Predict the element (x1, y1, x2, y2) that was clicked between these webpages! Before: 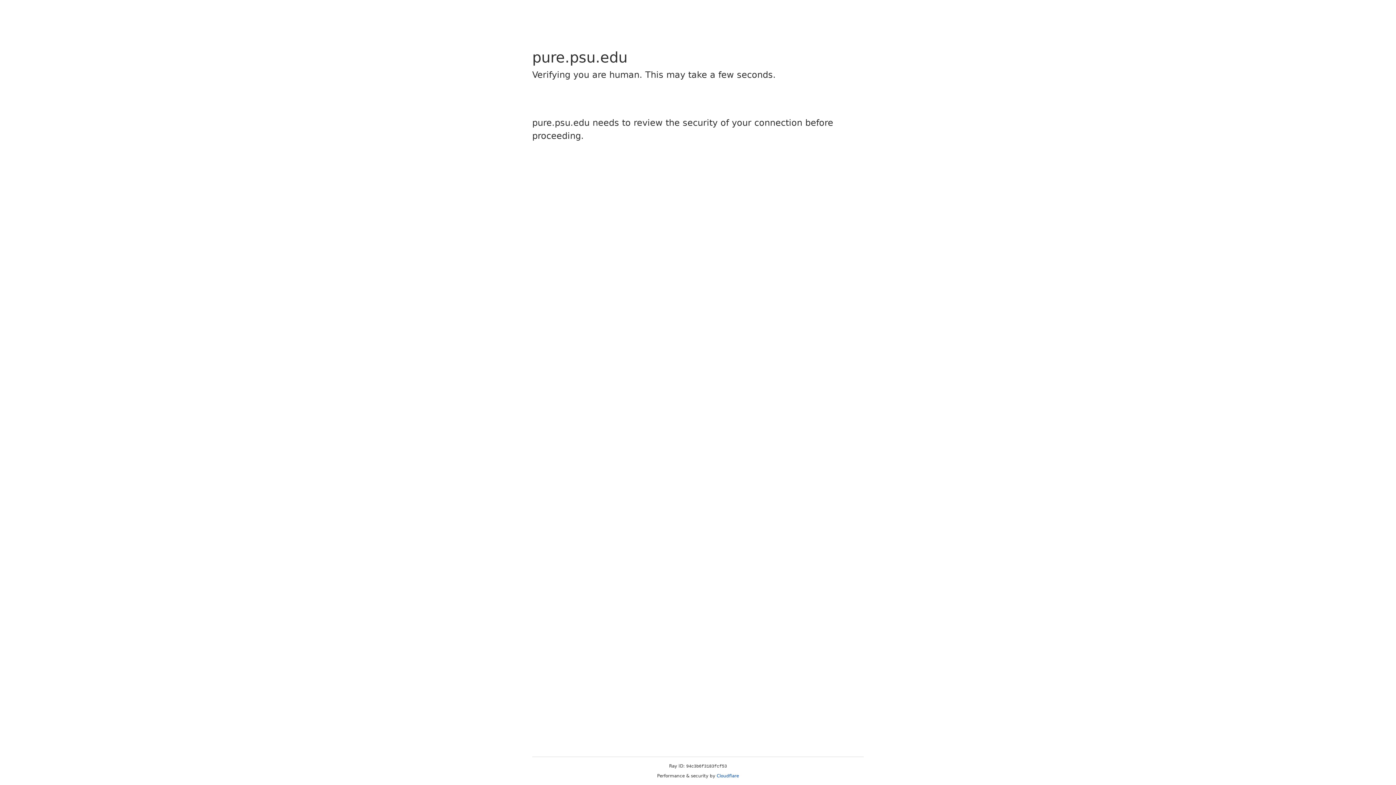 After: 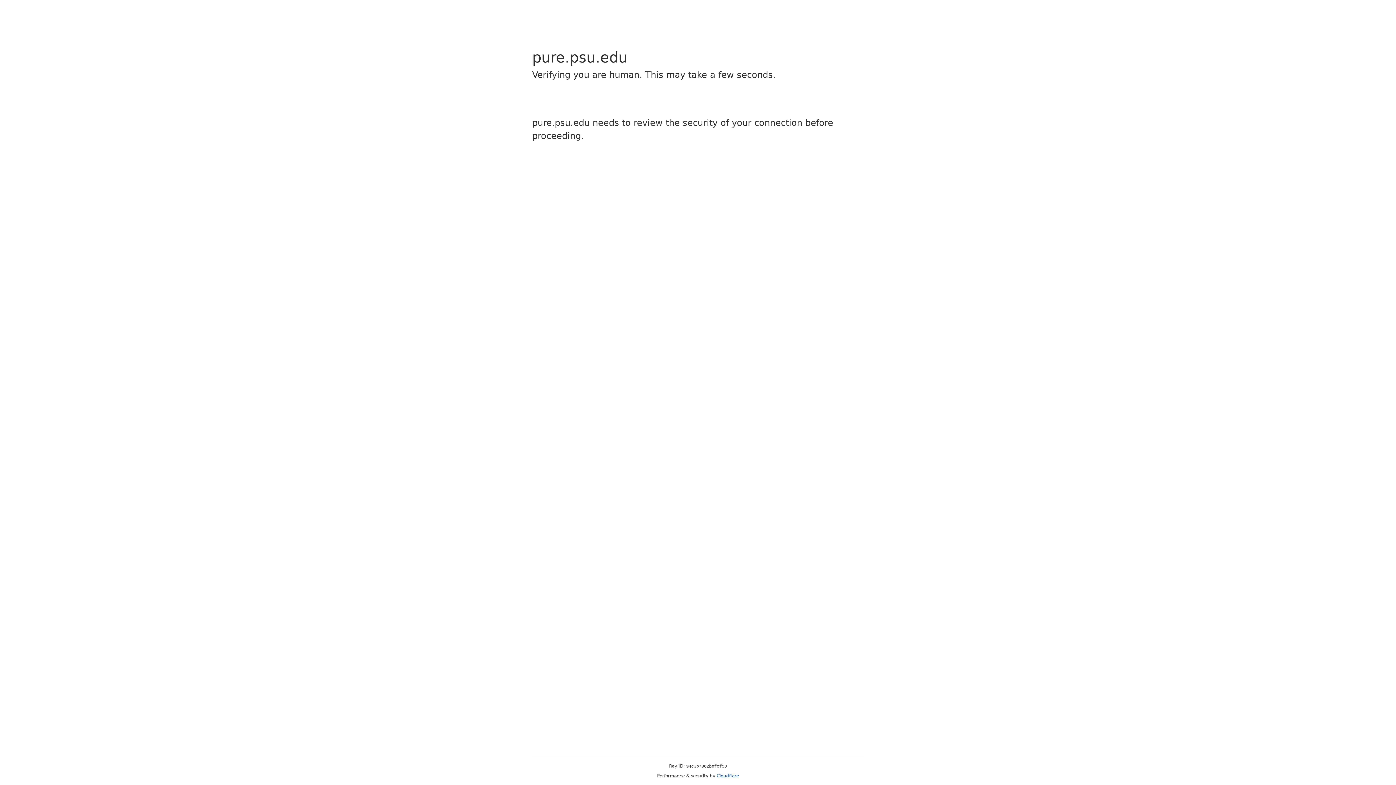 Action: bbox: (716, 773, 739, 778) label: Cloudflare